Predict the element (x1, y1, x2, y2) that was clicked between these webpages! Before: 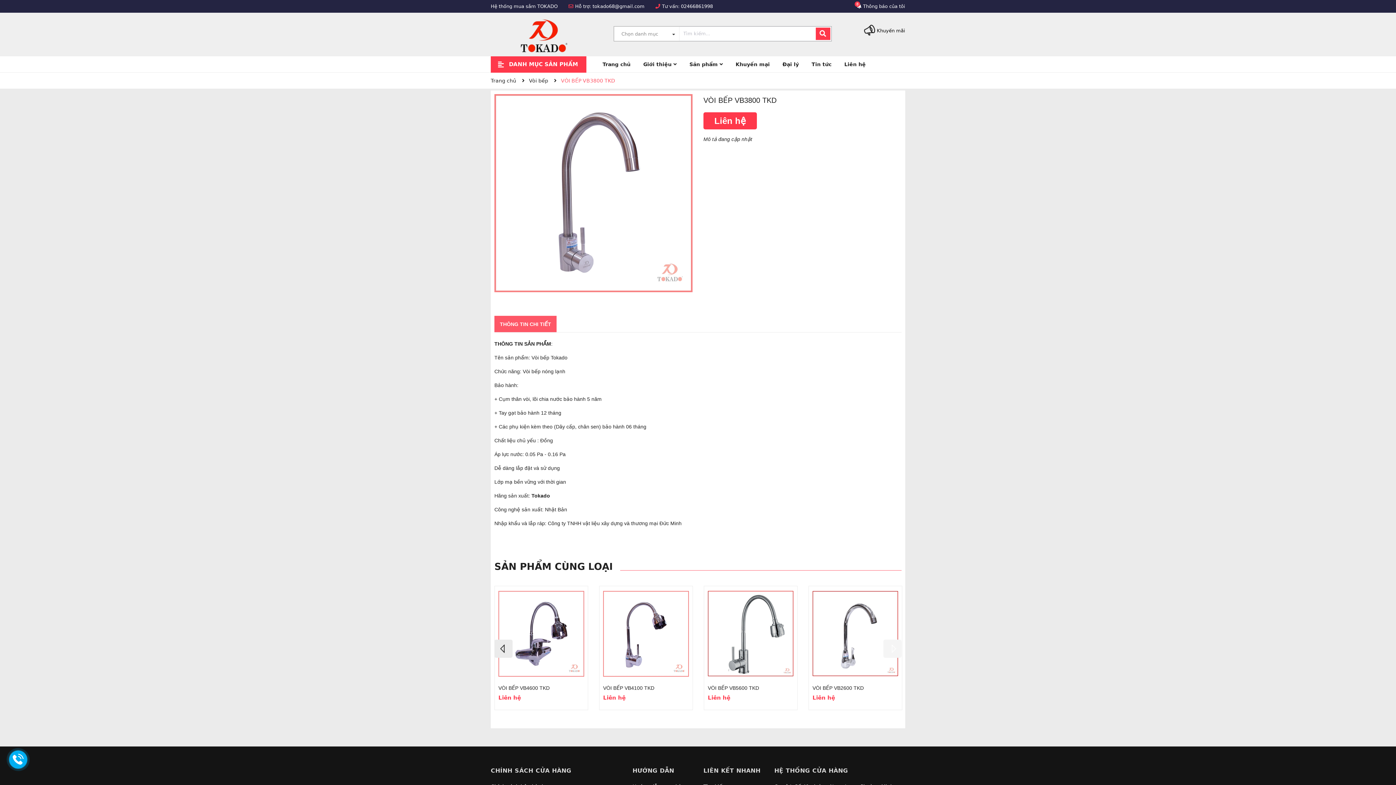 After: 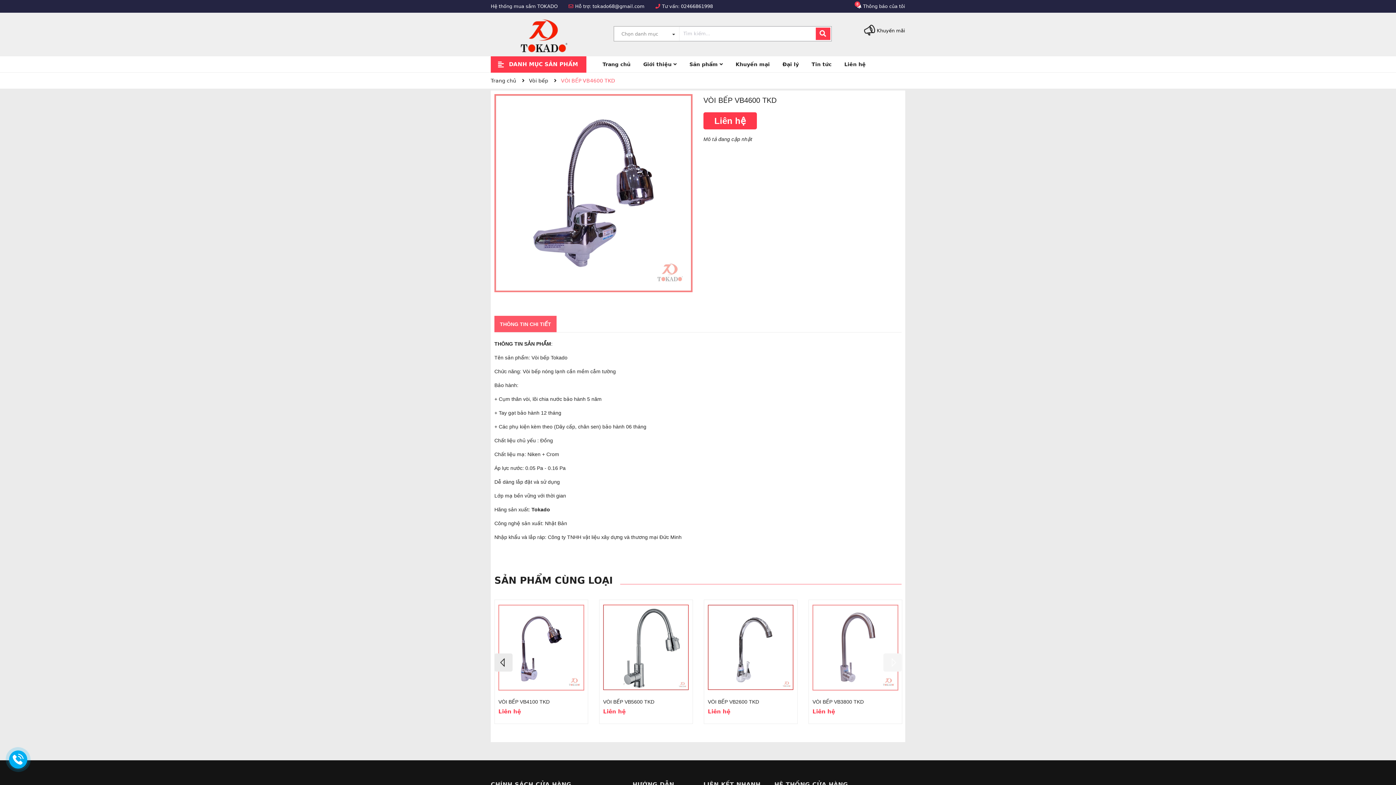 Action: label: VÒI BẾP VB4600 TKD bbox: (603, 685, 654, 691)